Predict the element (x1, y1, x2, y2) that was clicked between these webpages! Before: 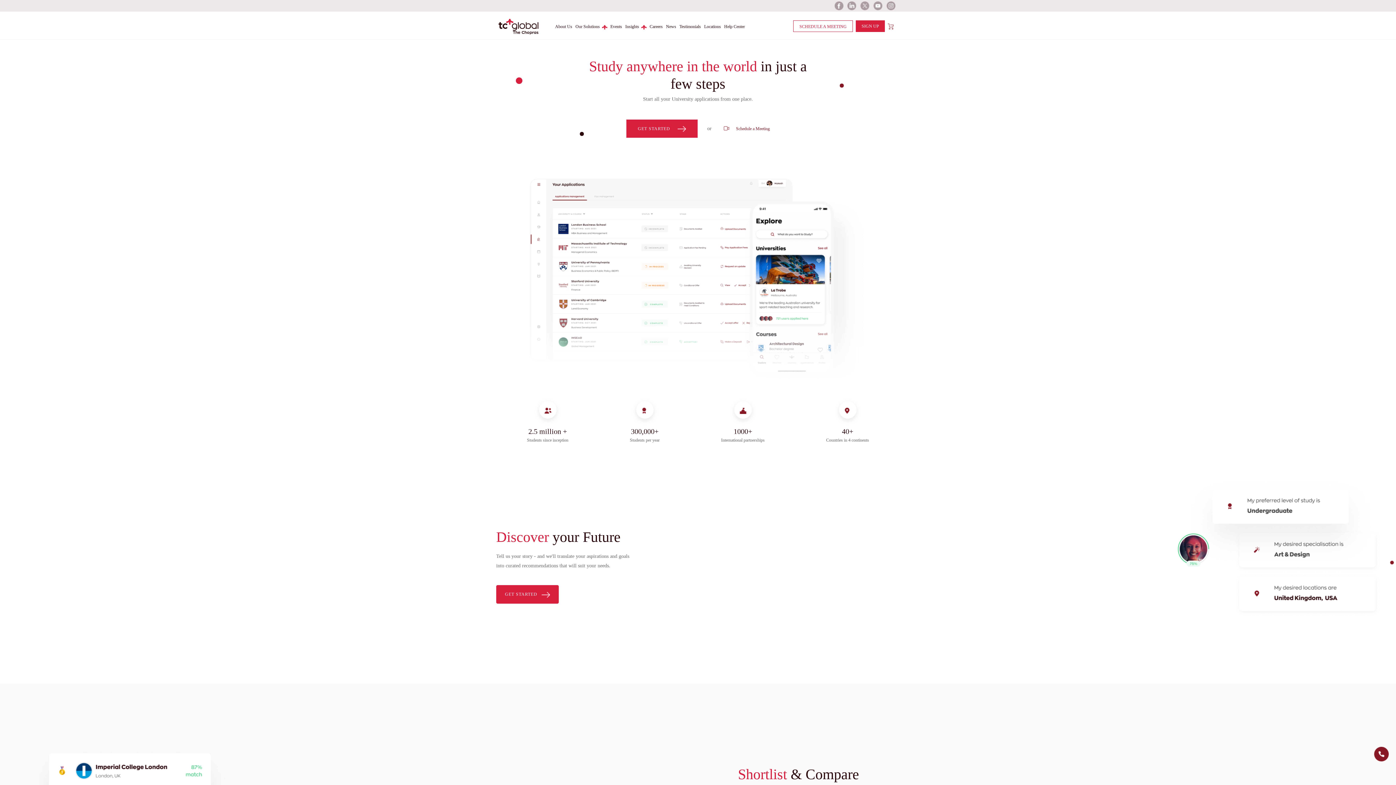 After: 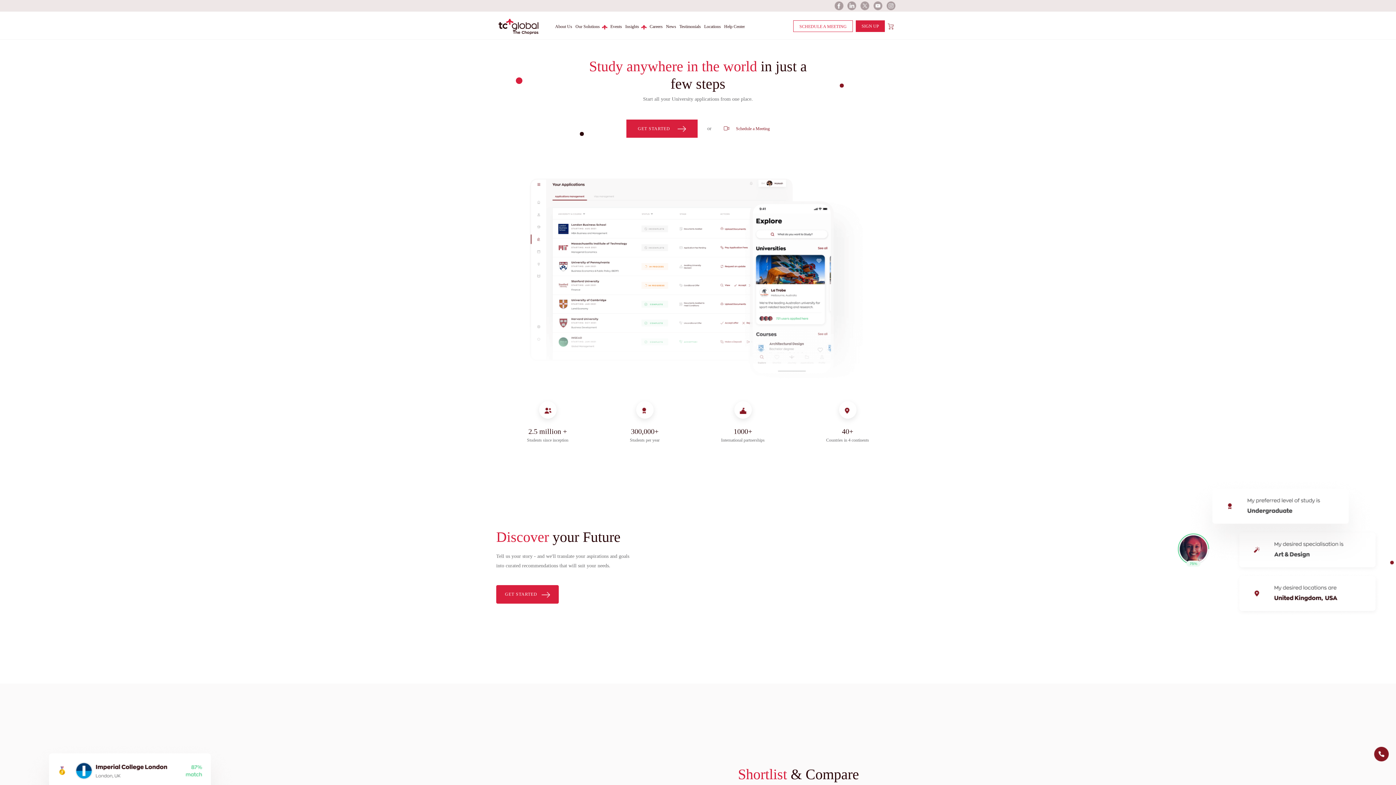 Action: bbox: (834, 1, 844, 10) label: facebook